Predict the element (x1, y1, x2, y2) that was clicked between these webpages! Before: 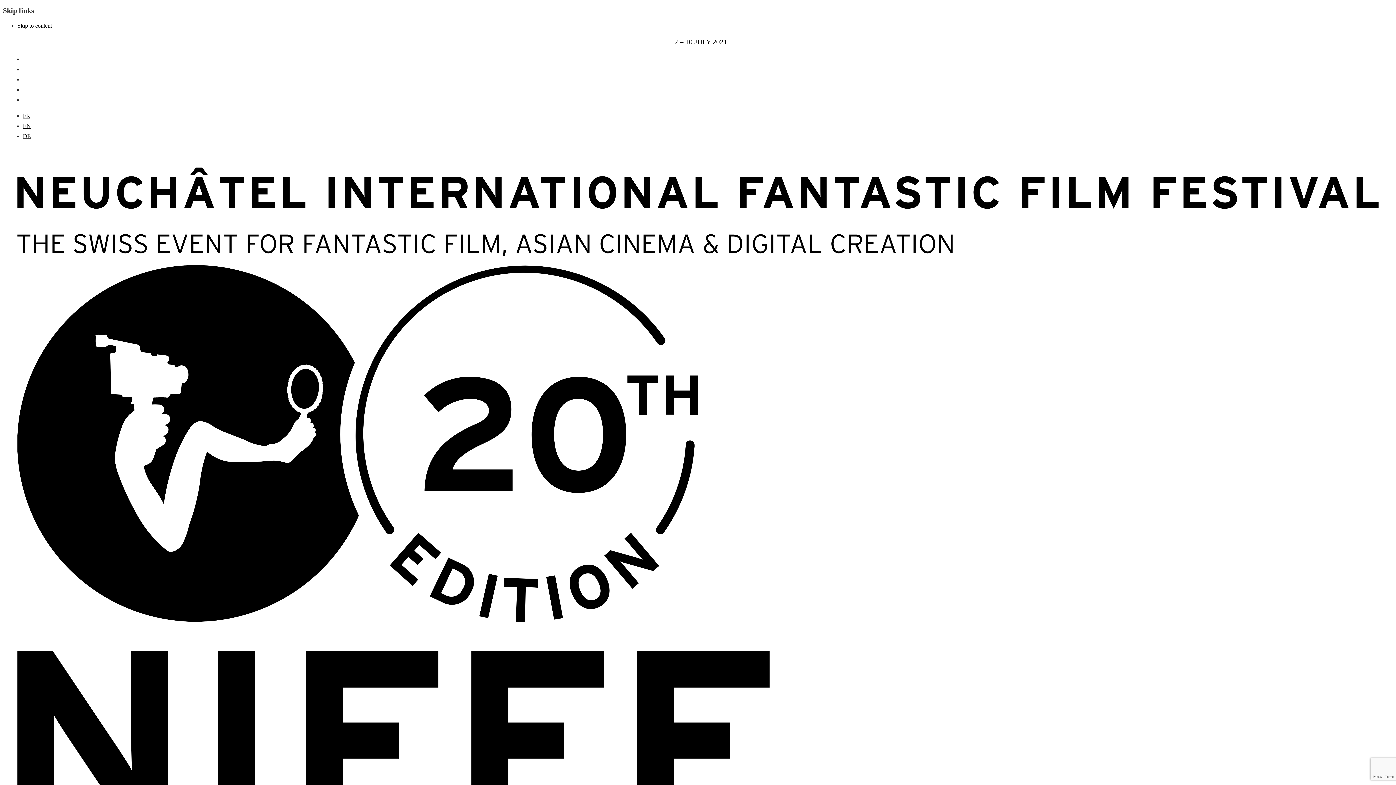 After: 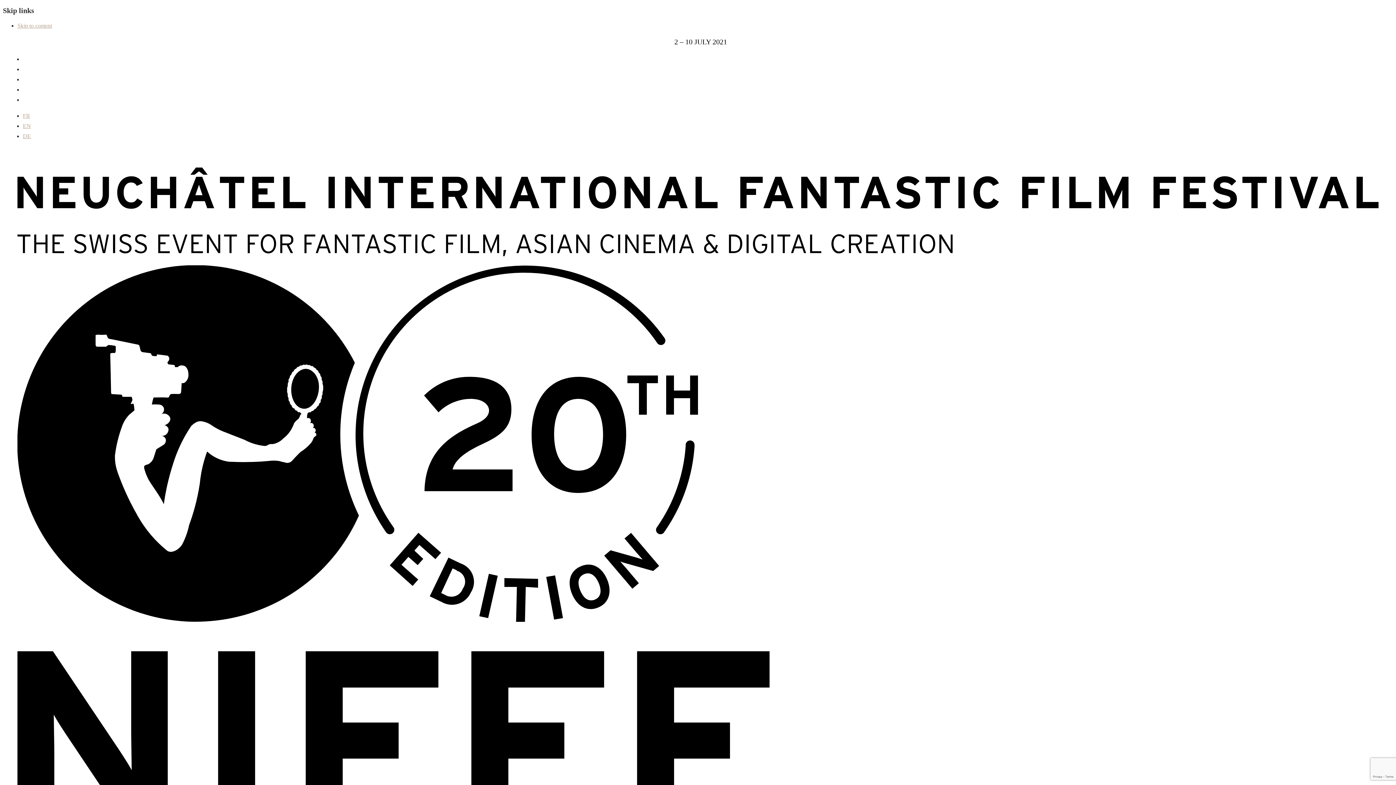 Action: bbox: (17, 617, 698, 623)